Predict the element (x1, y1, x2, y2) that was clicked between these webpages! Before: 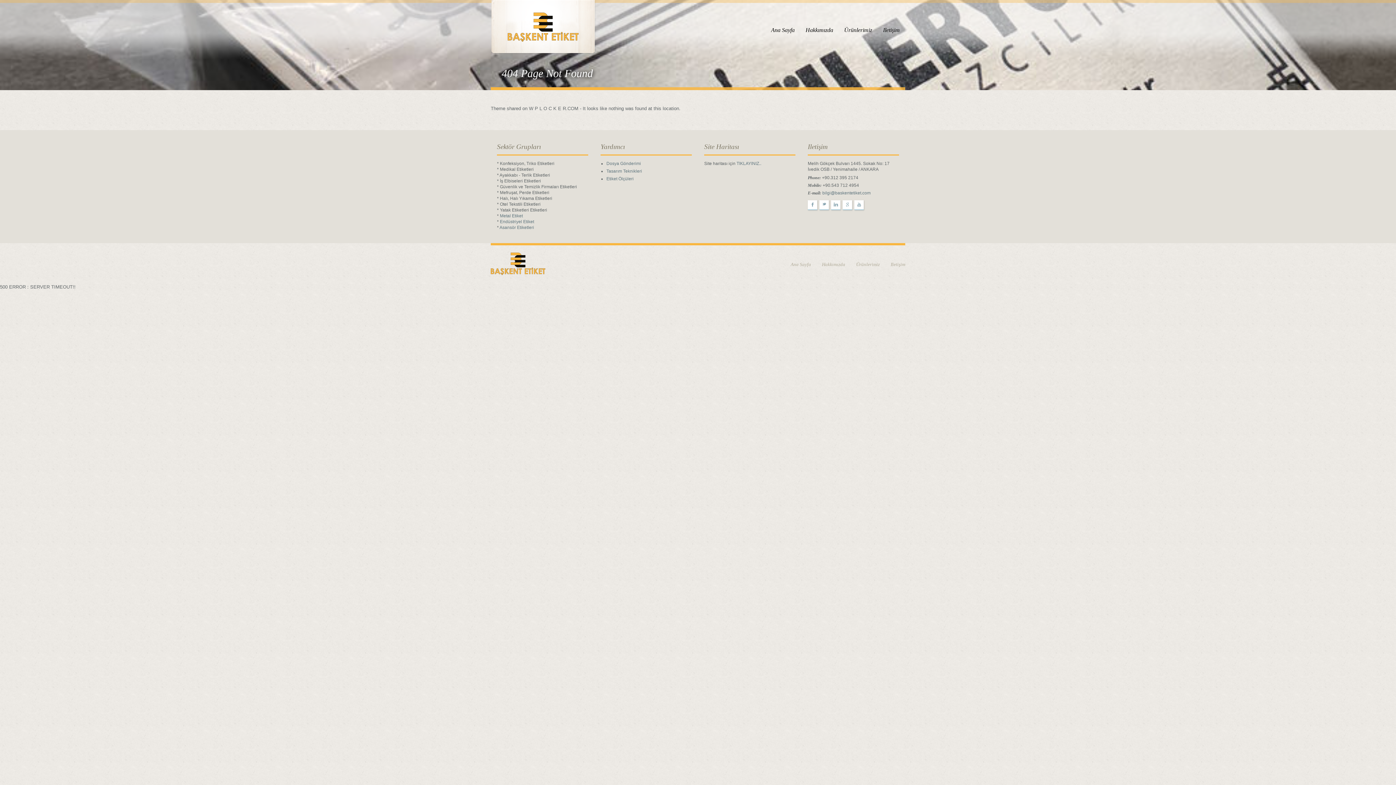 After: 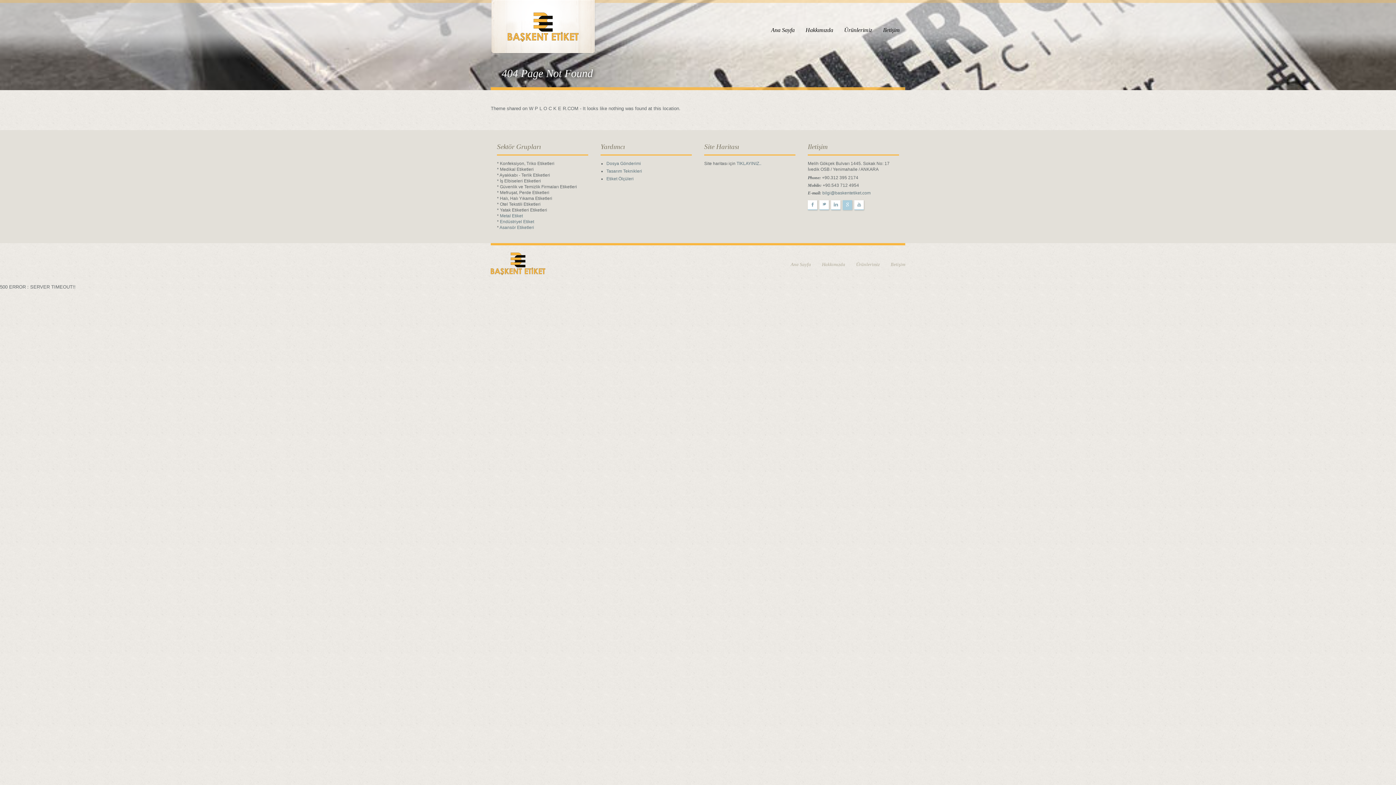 Action: bbox: (842, 200, 852, 210) label: g